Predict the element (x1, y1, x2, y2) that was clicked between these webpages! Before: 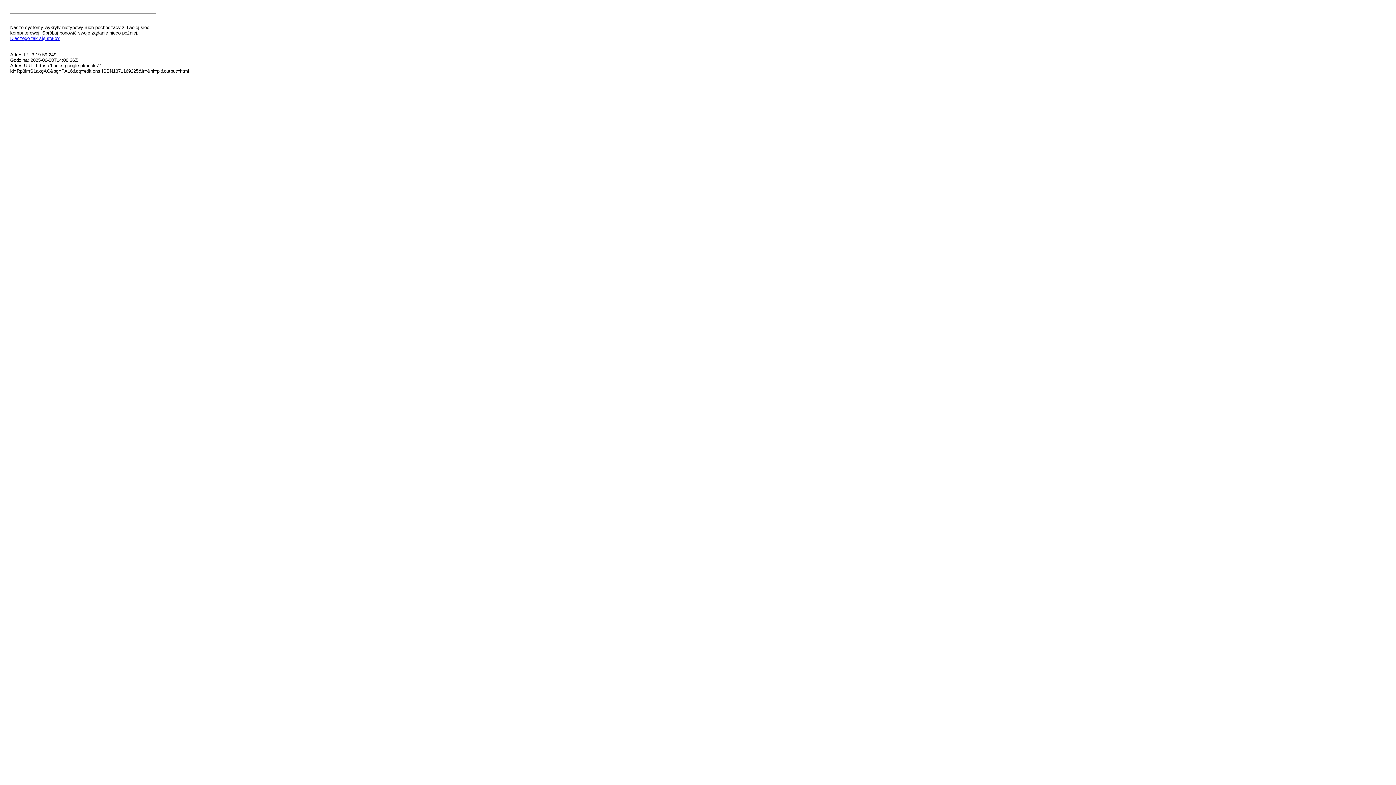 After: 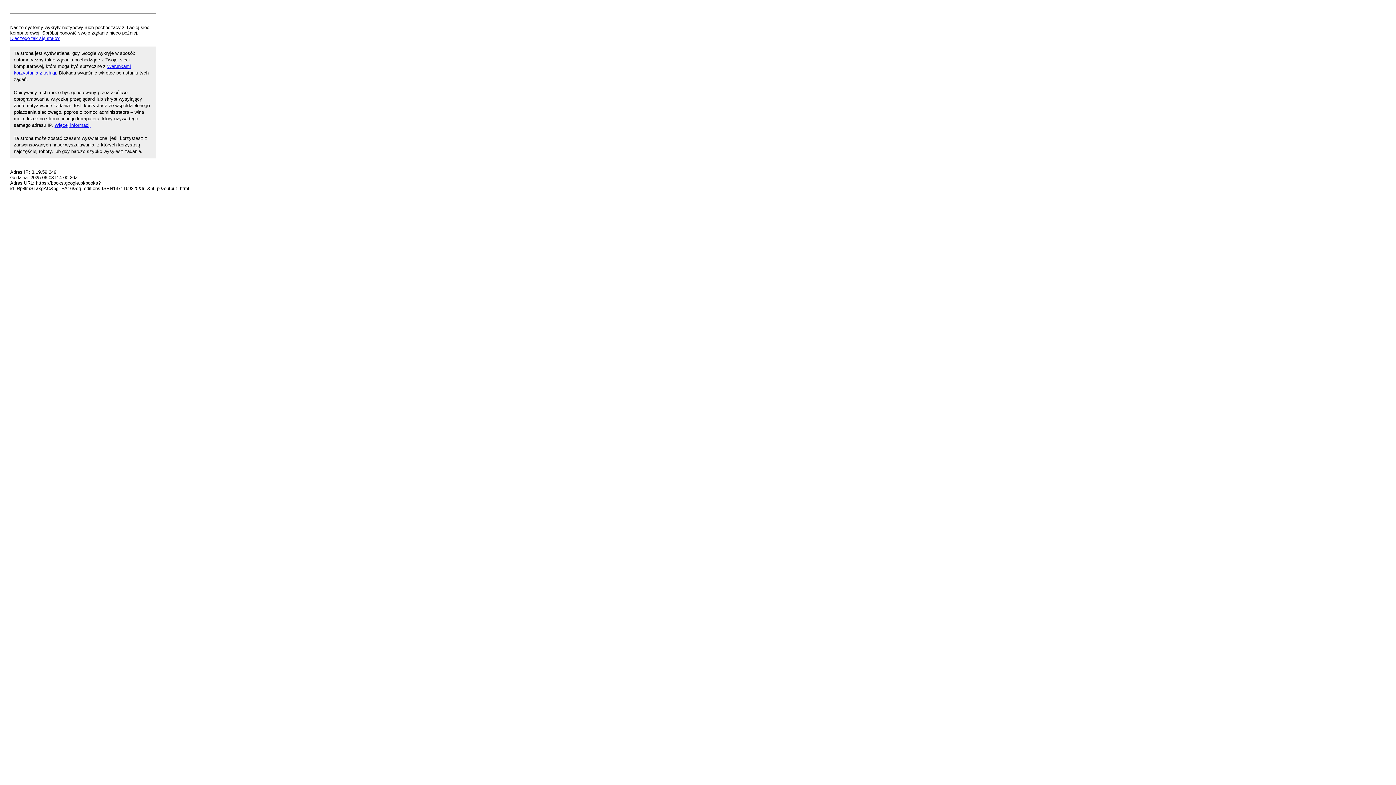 Action: bbox: (10, 35, 59, 41) label: Dlaczego tak się stało?